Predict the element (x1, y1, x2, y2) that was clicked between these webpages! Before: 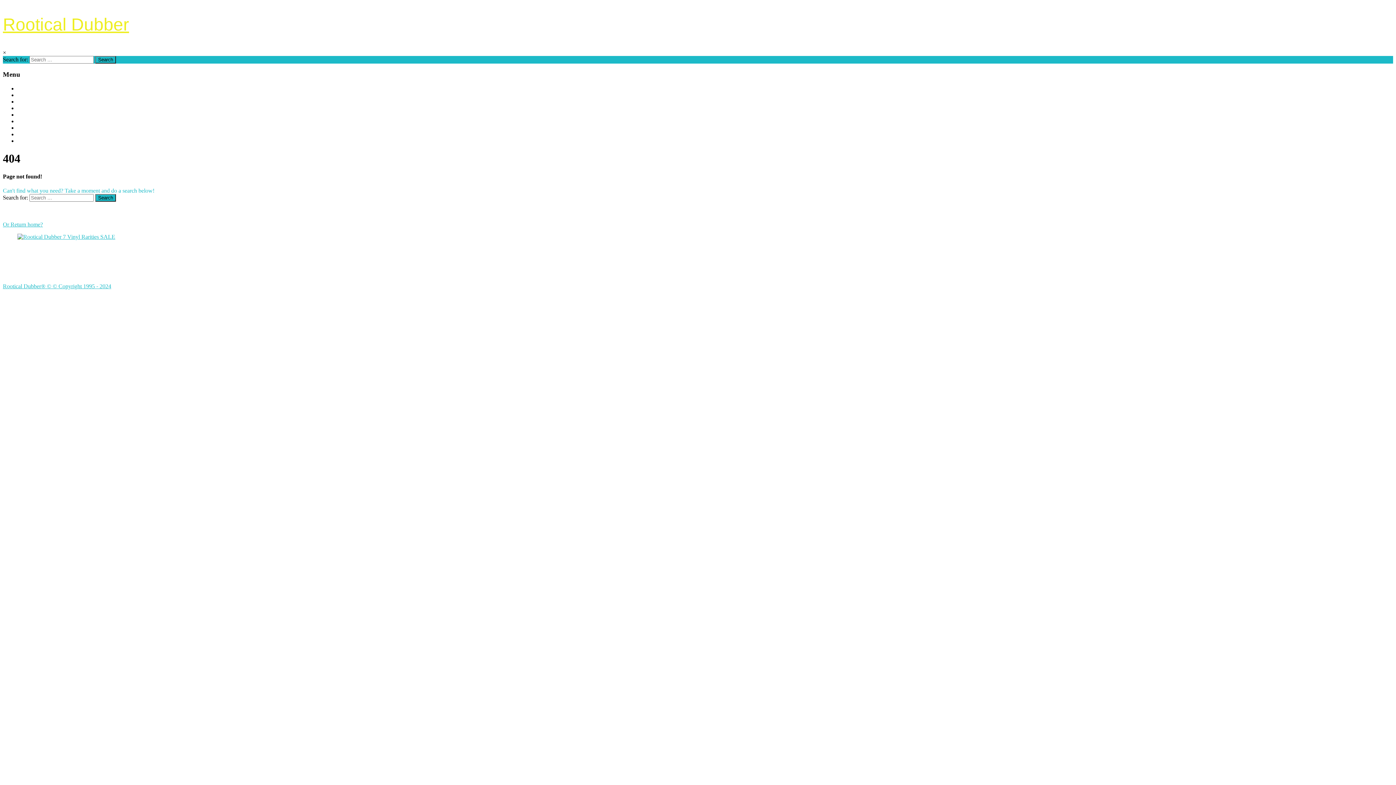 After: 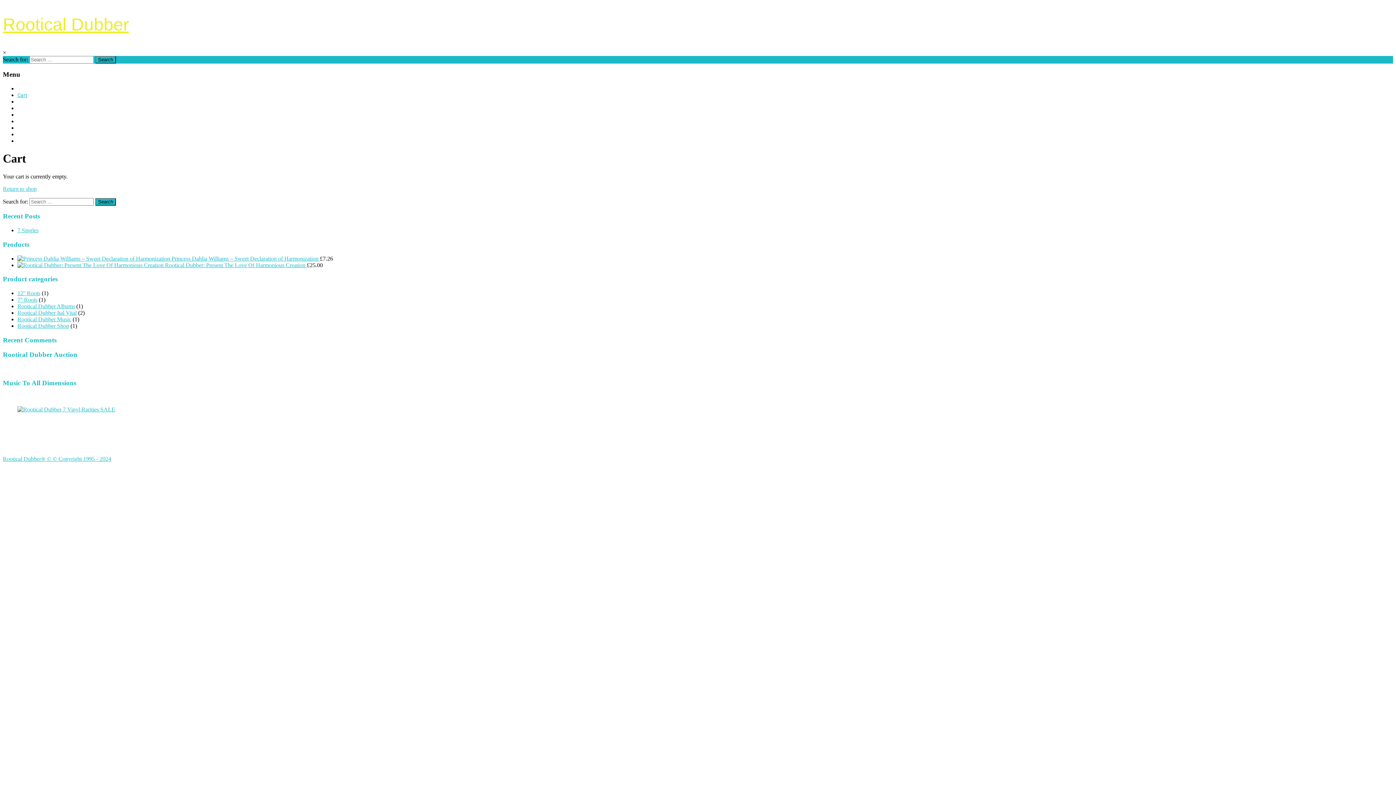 Action: label: Cart bbox: (17, 92, 27, 98)